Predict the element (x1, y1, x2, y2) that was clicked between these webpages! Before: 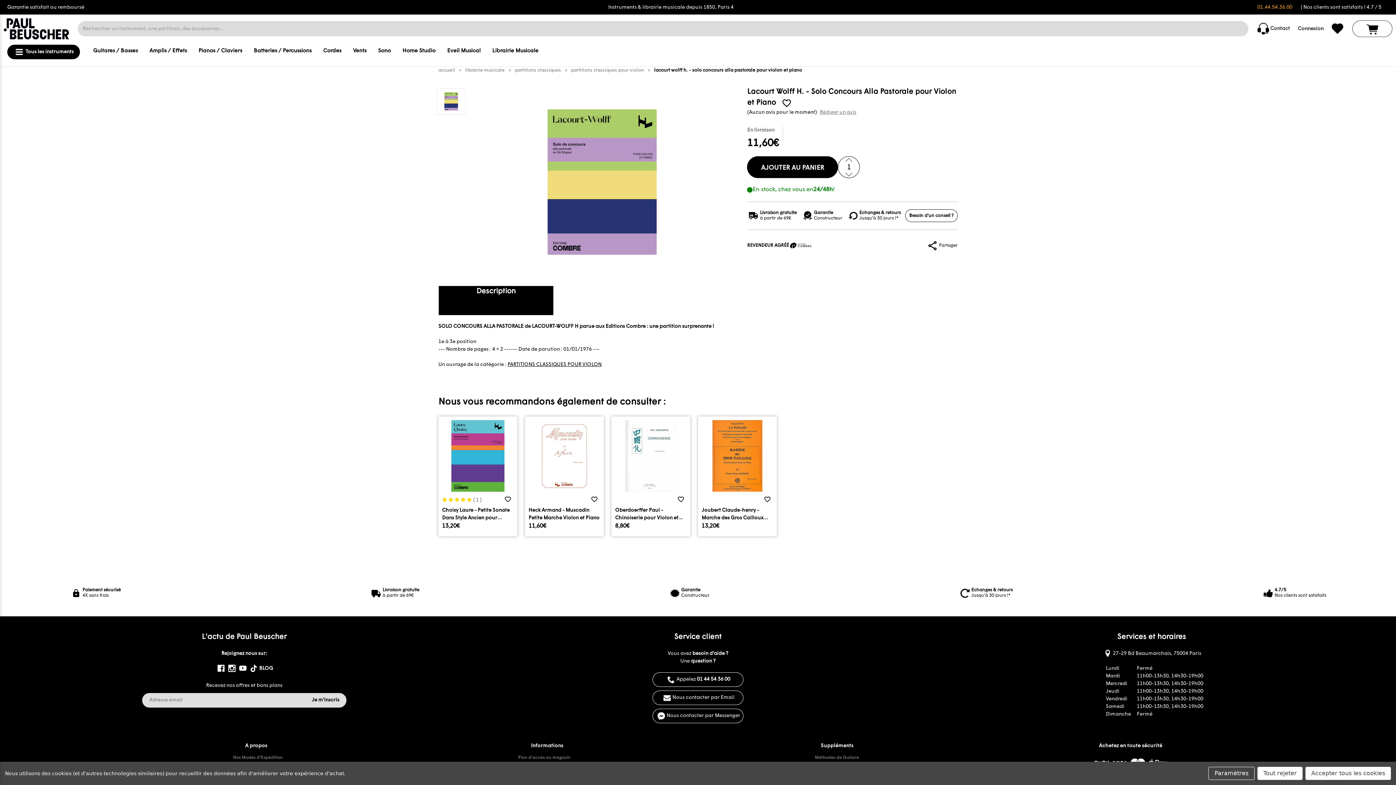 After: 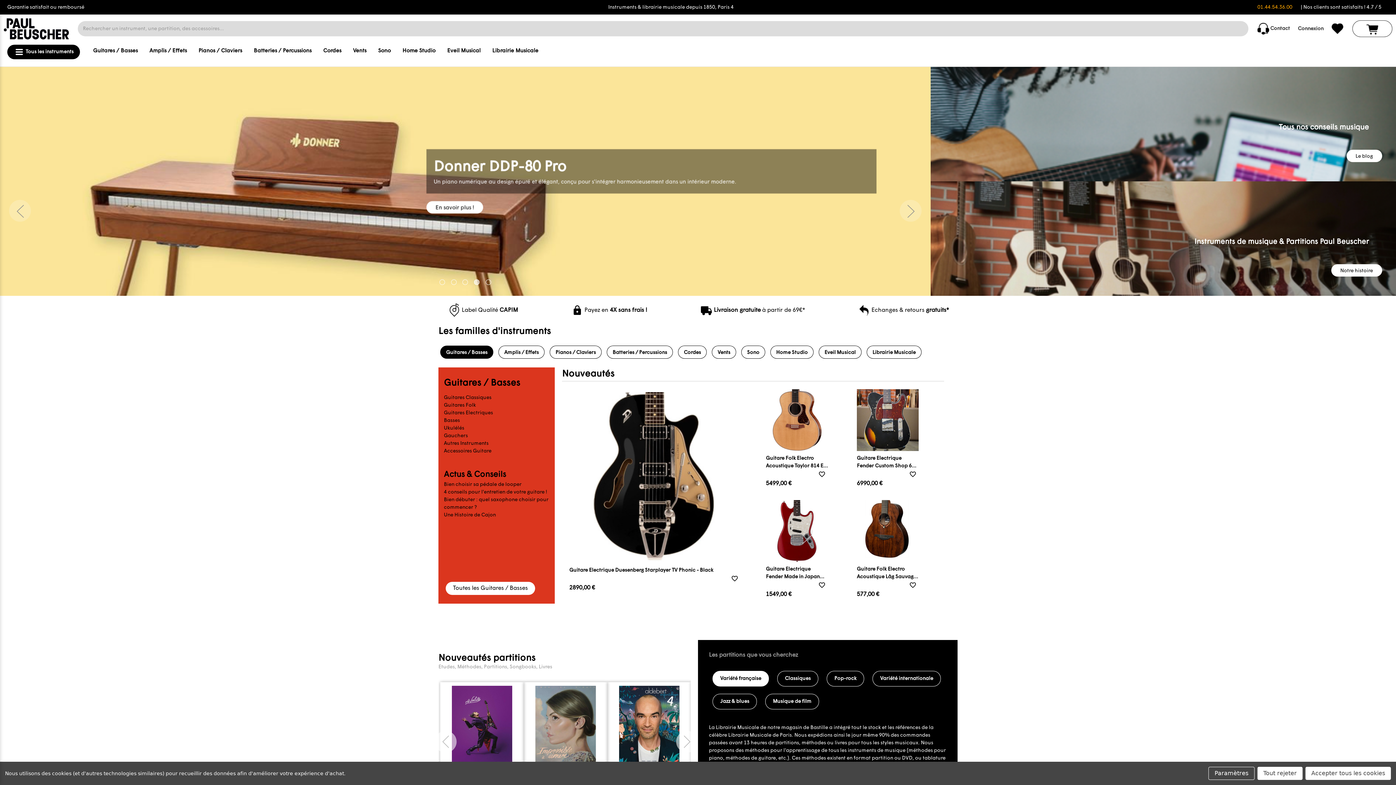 Action: bbox: (0, 14, 72, 43)